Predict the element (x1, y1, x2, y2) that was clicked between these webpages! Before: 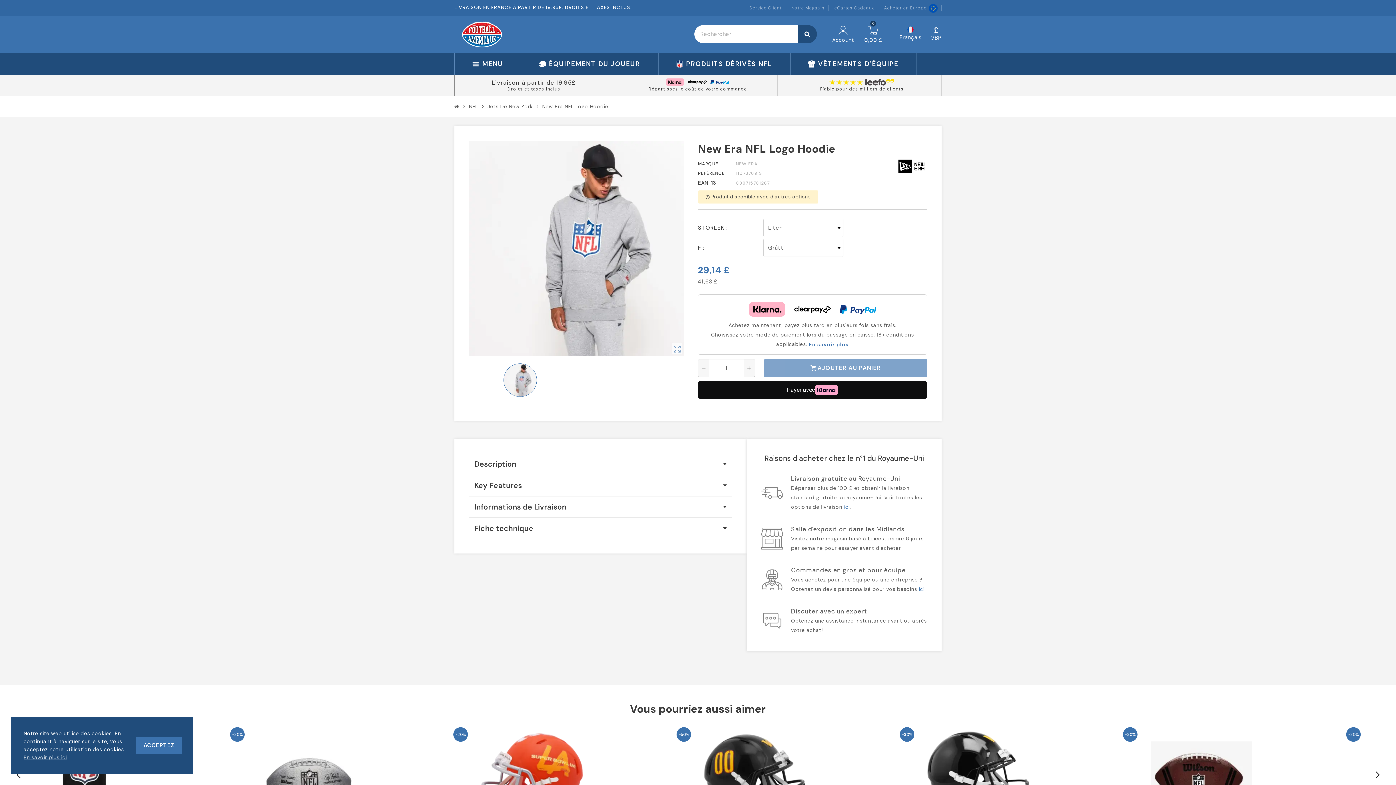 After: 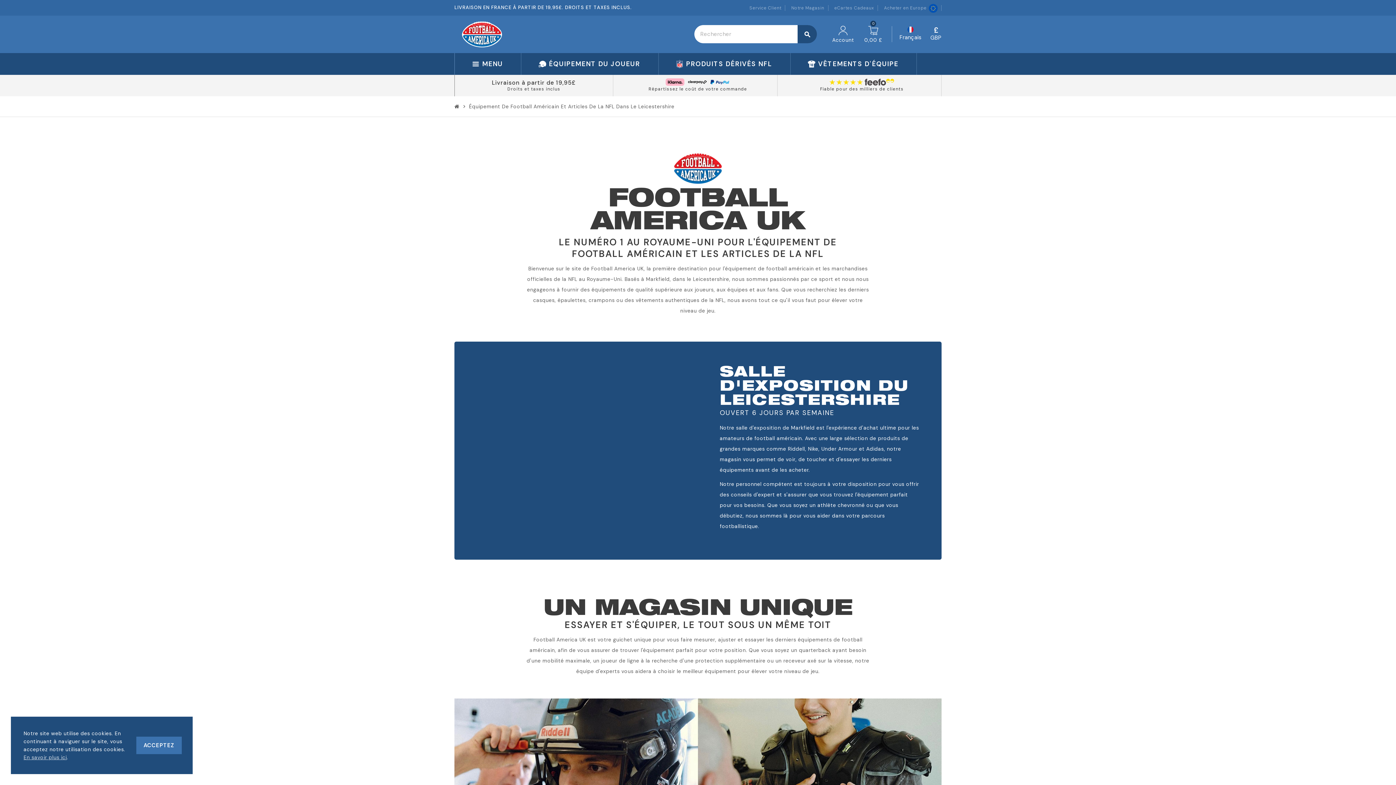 Action: bbox: (791, 5, 828, 10) label: Notre Magasin